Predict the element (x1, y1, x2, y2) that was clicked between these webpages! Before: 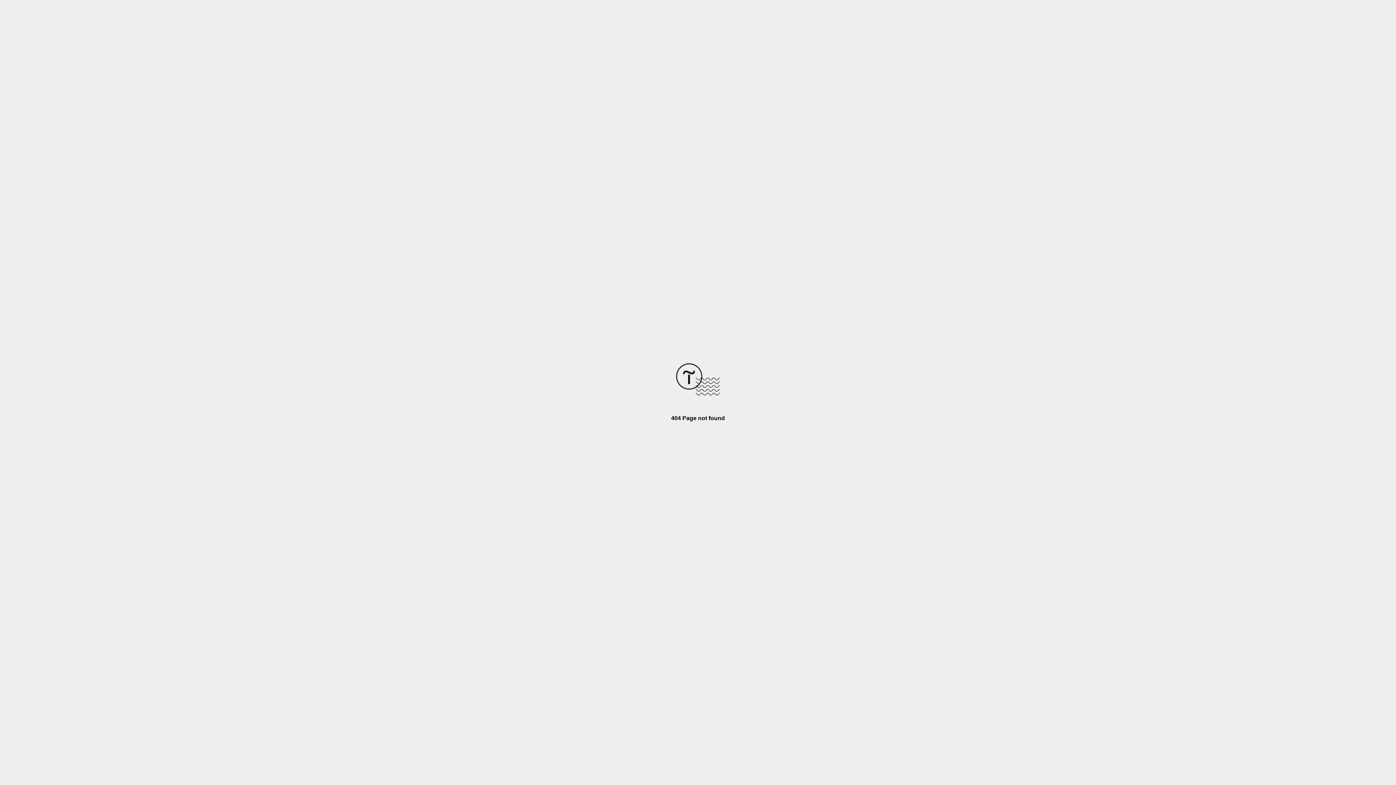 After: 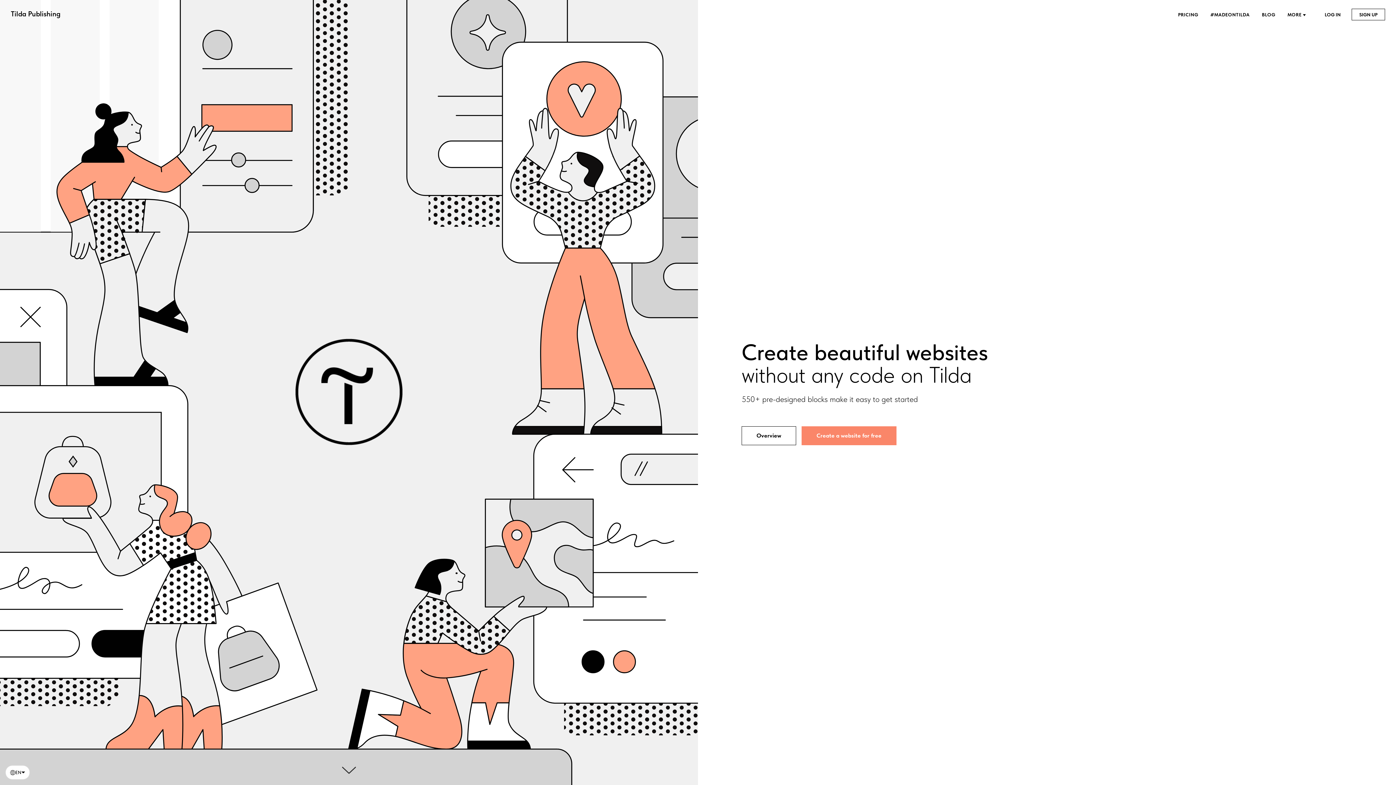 Action: bbox: (676, 390, 720, 396)